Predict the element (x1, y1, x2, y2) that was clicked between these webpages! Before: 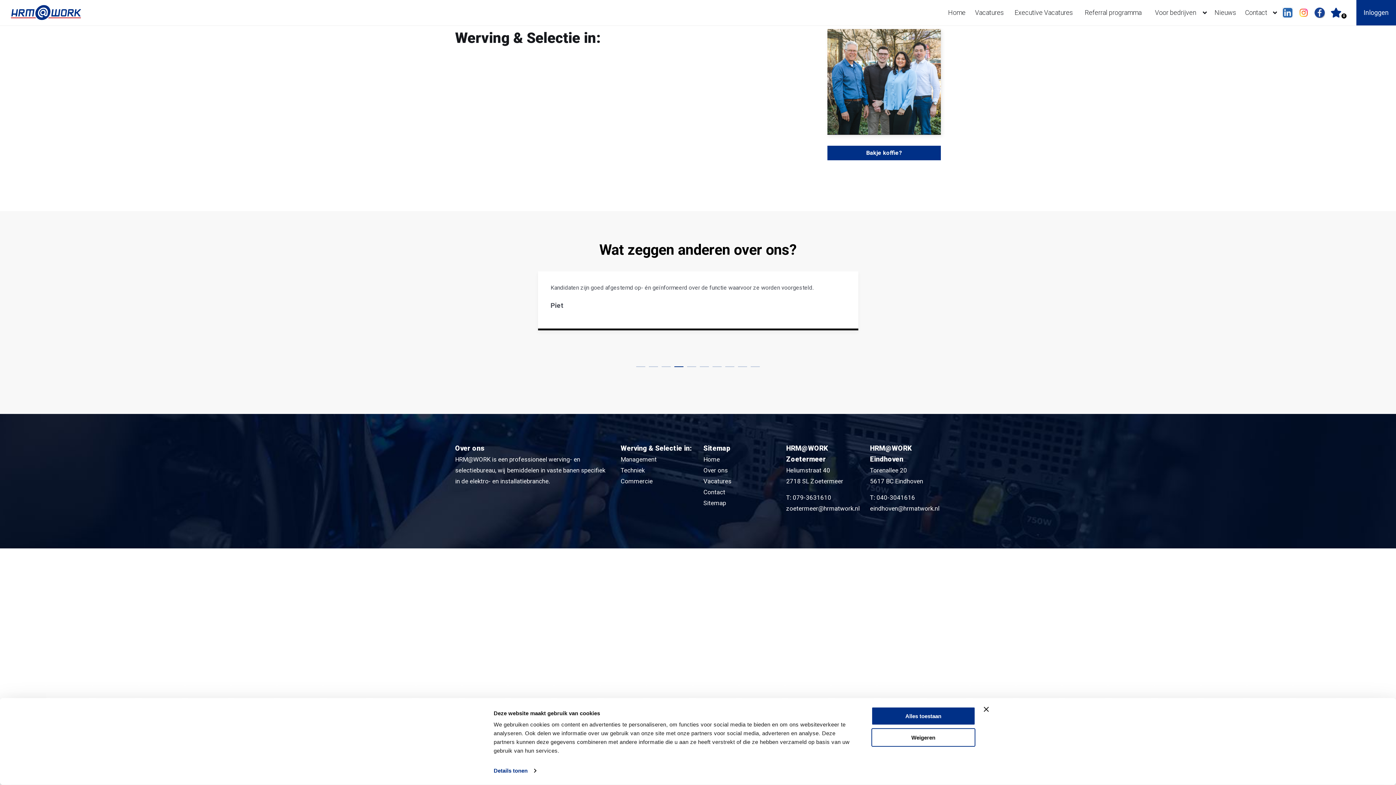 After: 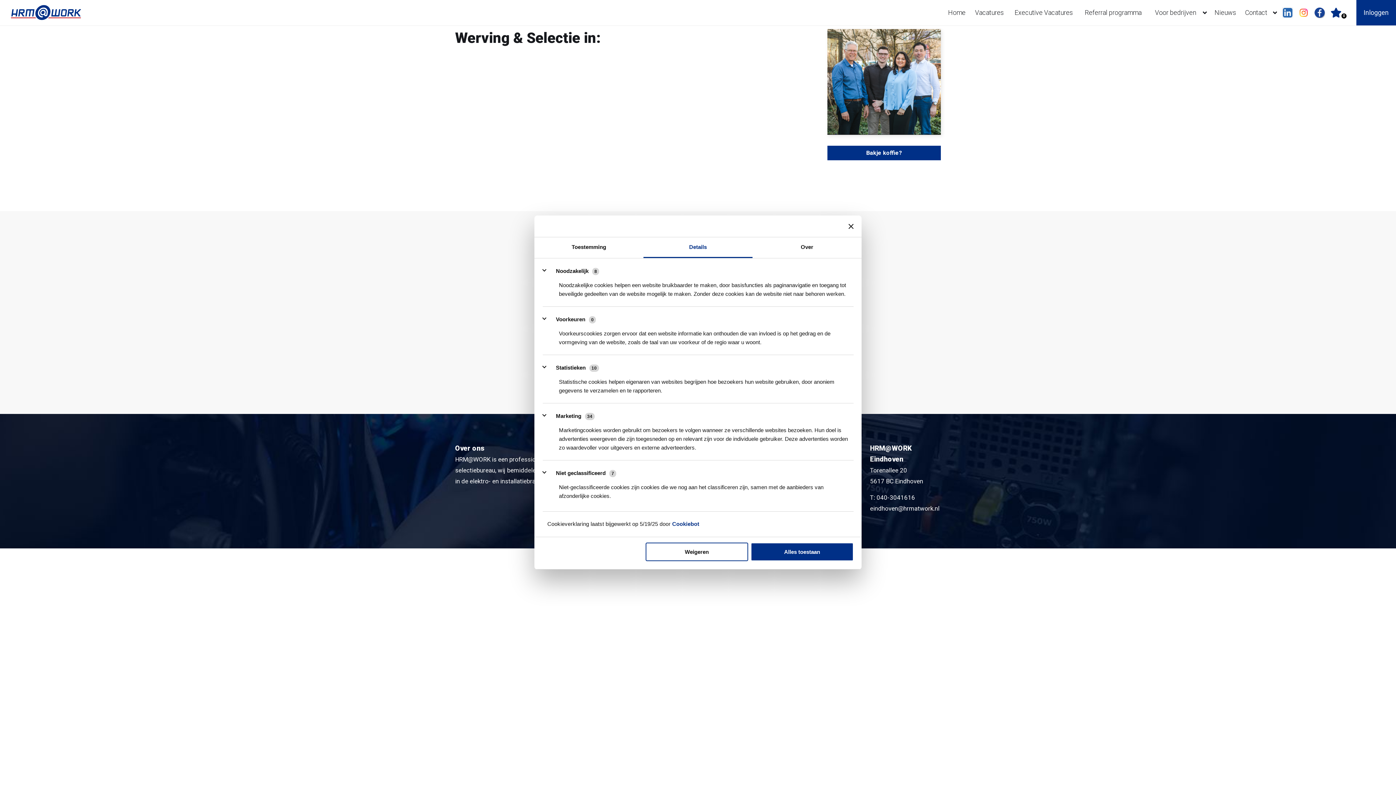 Action: label: Details tonen bbox: (493, 765, 536, 776)